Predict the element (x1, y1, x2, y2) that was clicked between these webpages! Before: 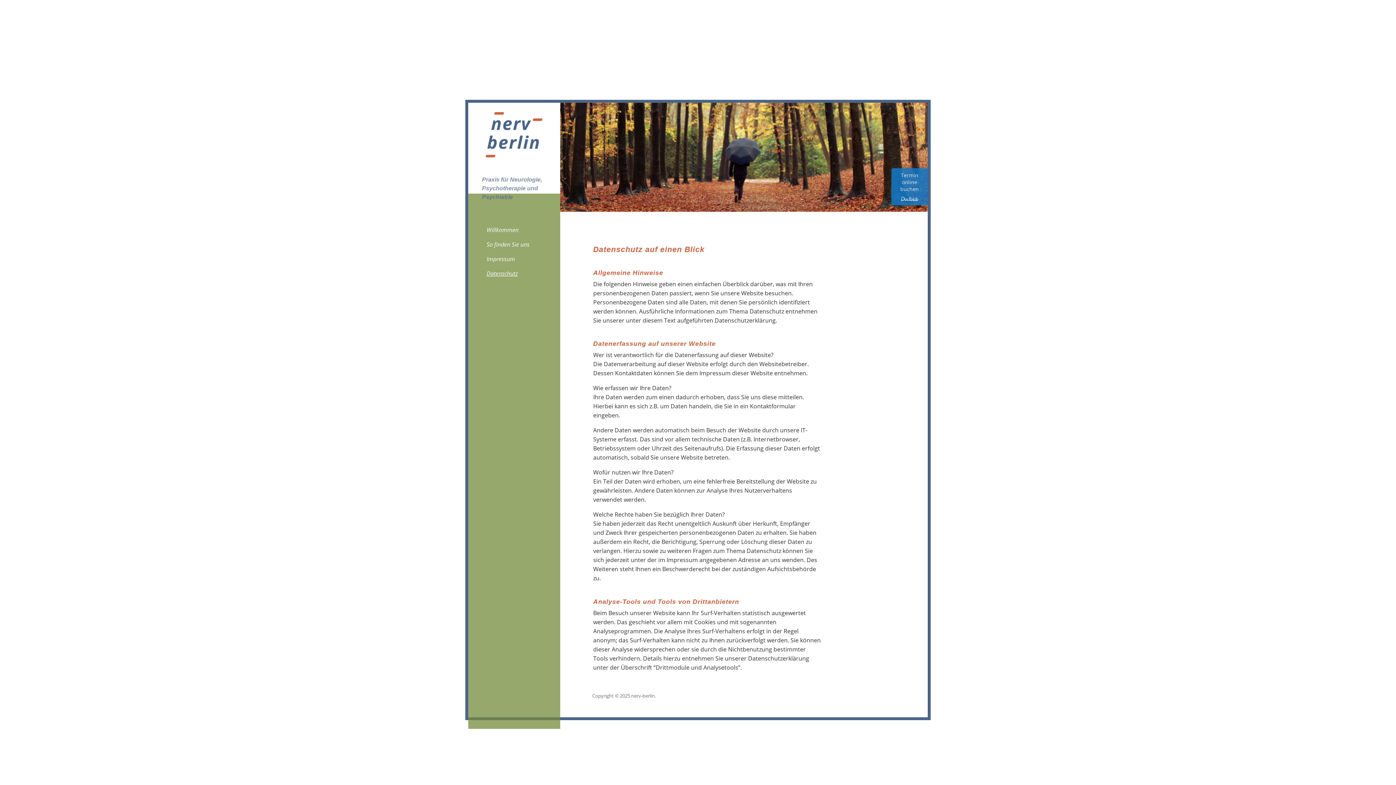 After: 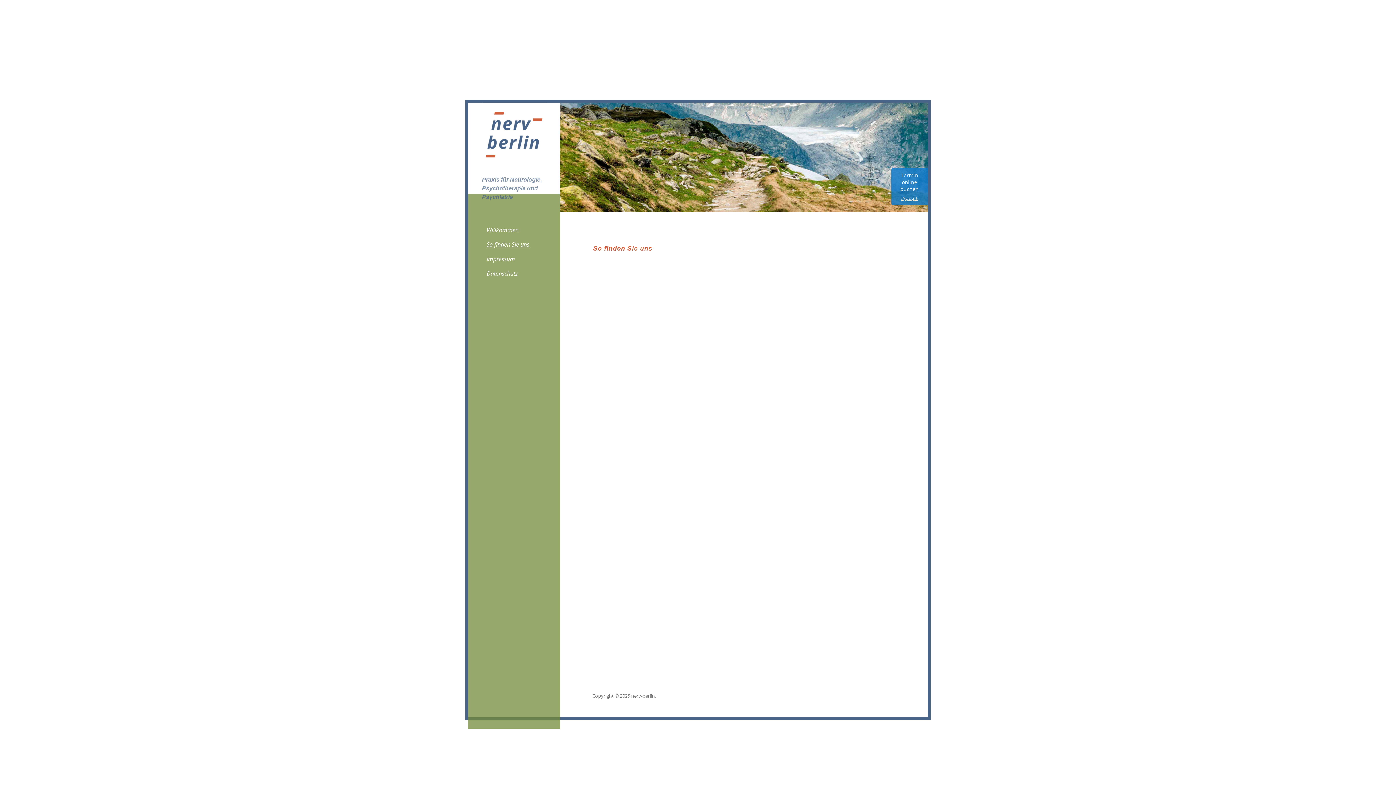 Action: bbox: (486, 237, 541, 251) label: So finden Sie uns